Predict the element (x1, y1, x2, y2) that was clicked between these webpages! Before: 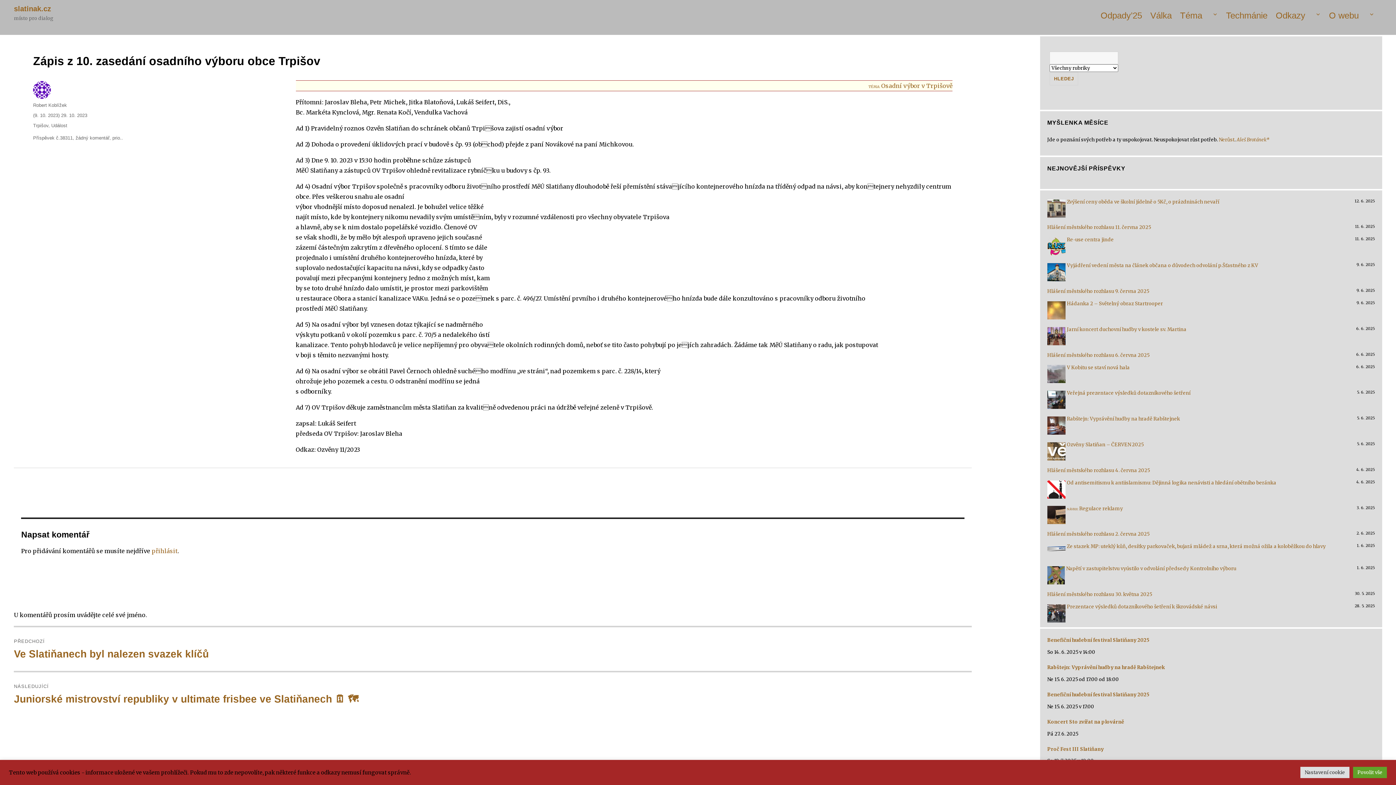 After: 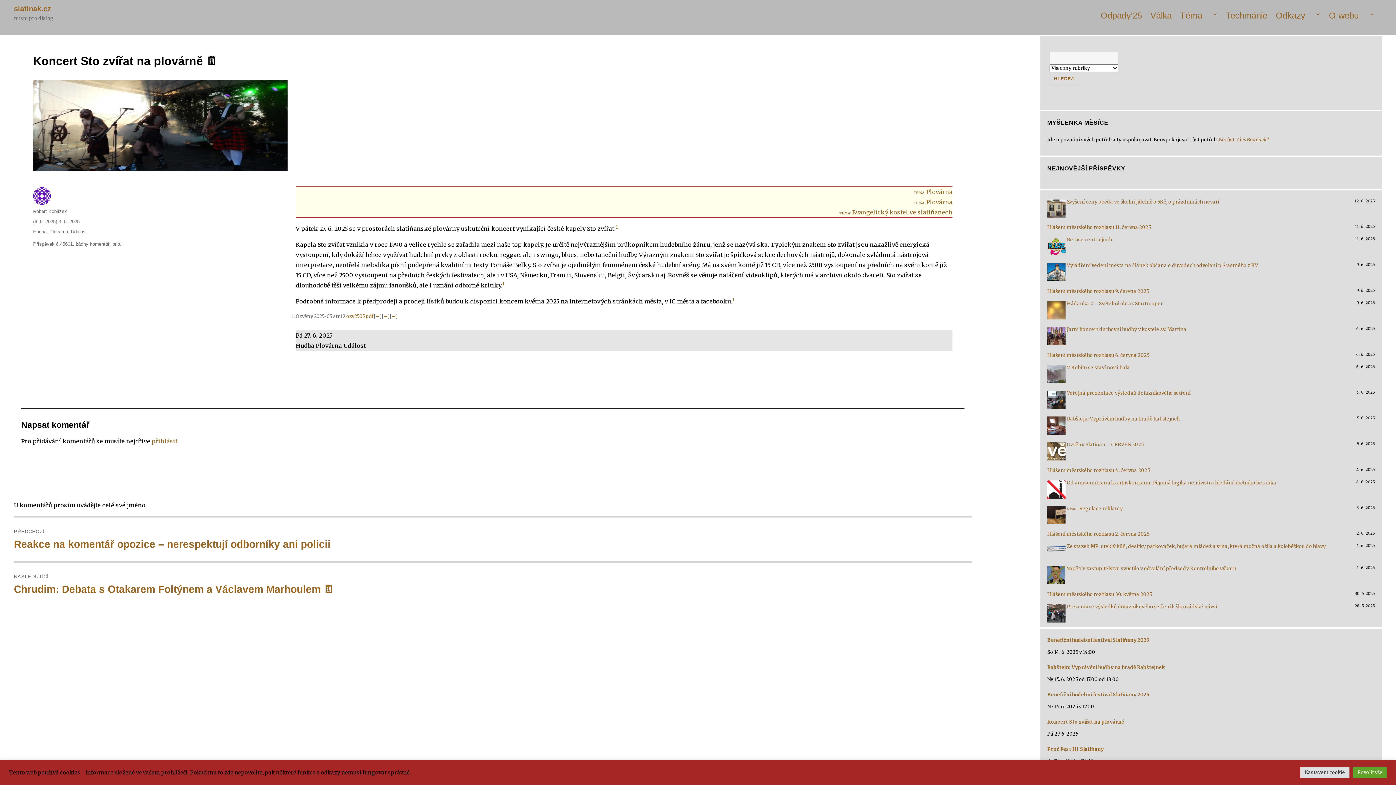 Action: bbox: (1047, 718, 1375, 726) label: Koncert Sto zvířat na plovárně